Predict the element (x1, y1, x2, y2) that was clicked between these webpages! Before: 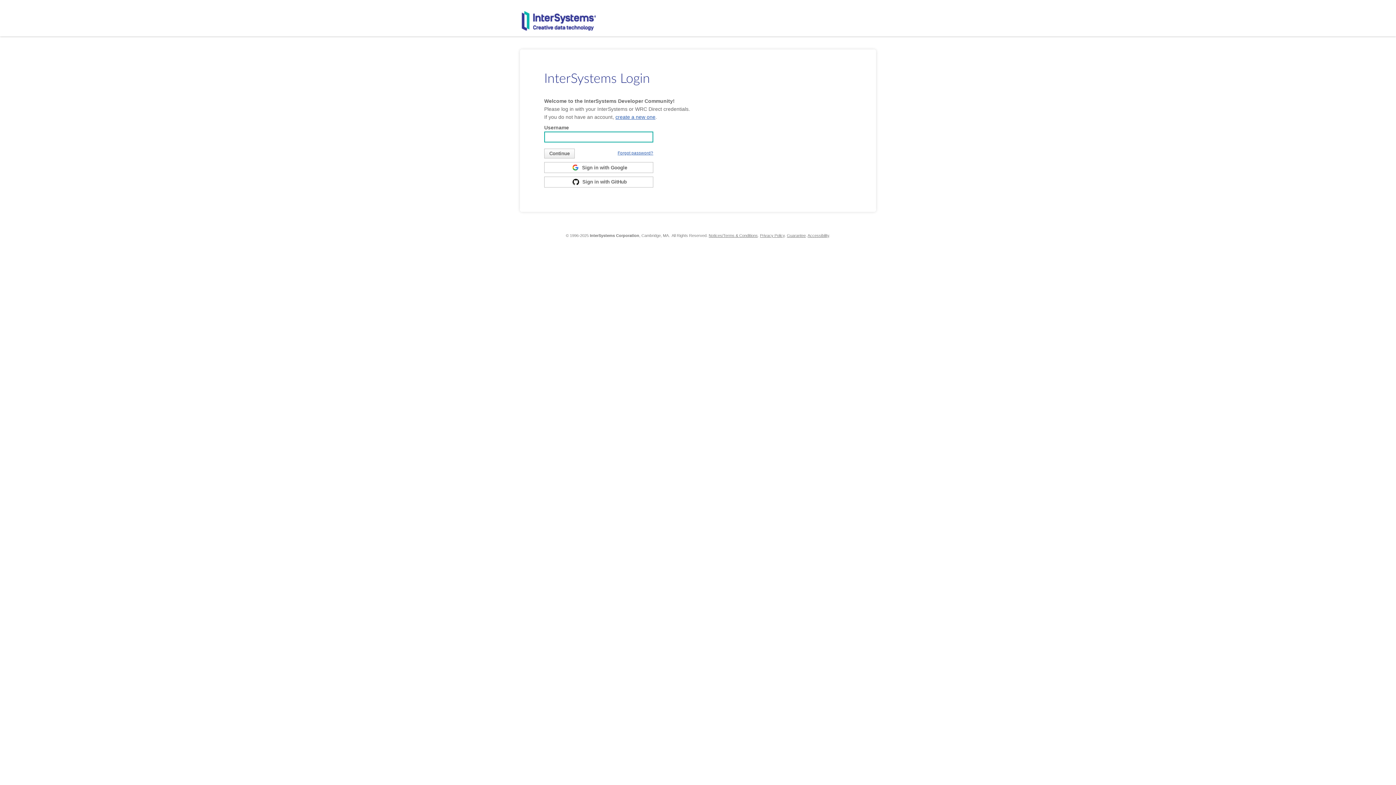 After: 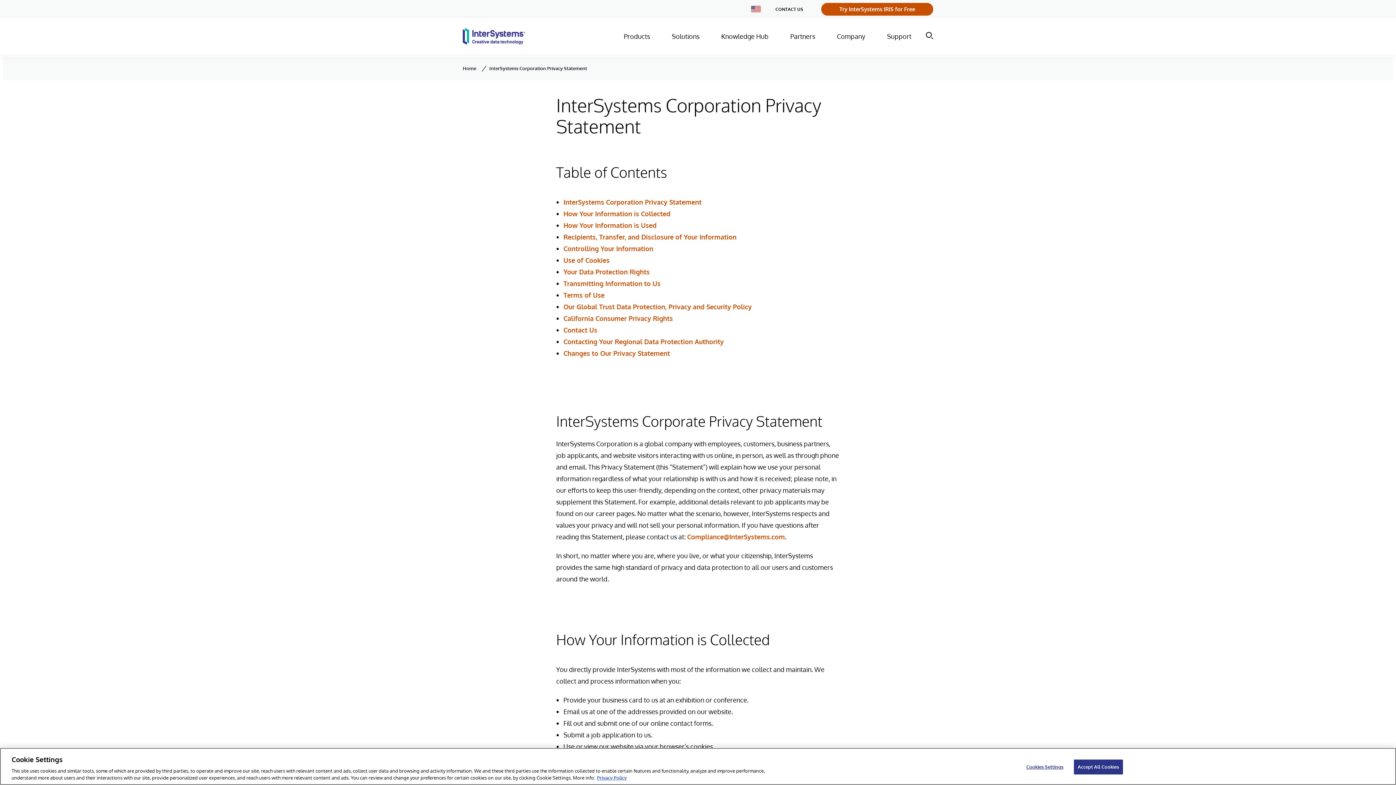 Action: label: Privacy Policy bbox: (760, 233, 784, 237)